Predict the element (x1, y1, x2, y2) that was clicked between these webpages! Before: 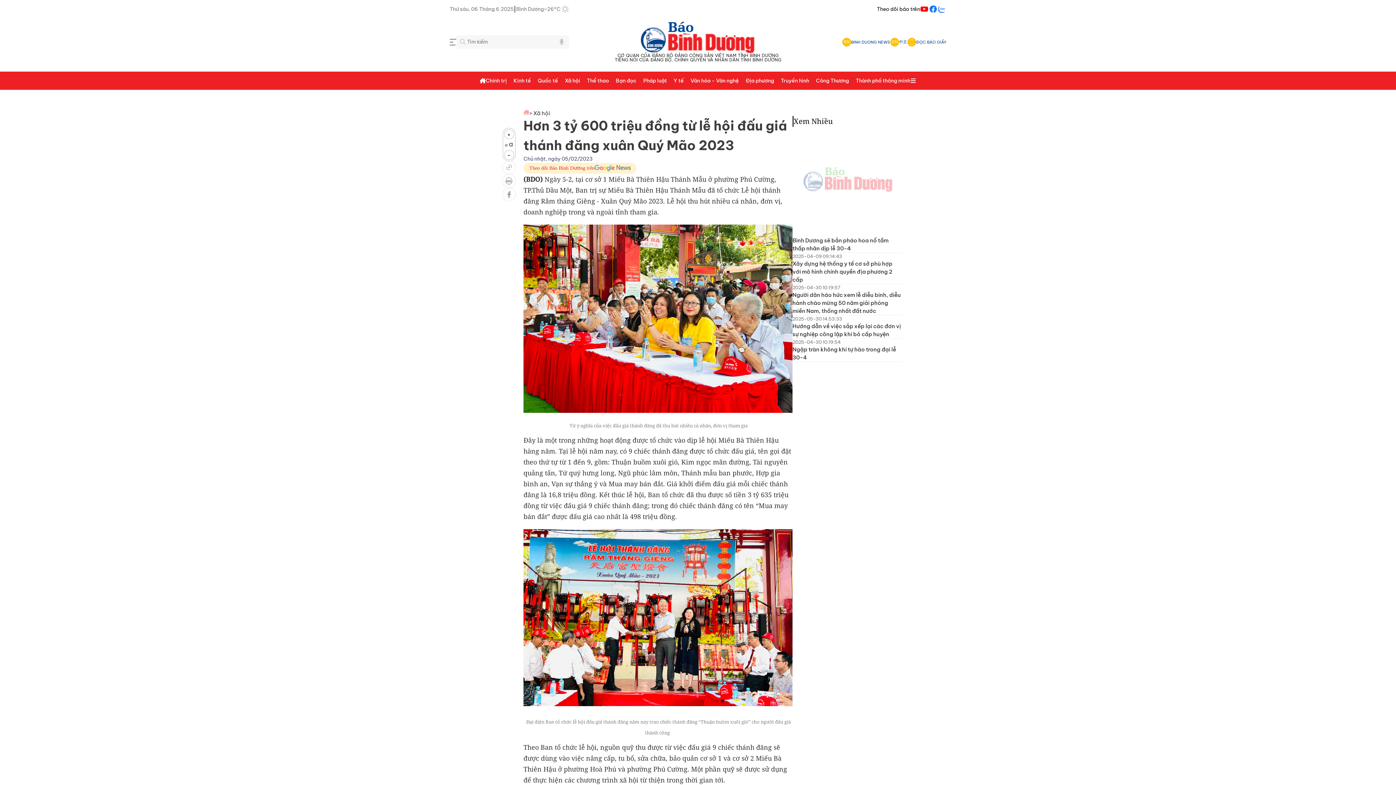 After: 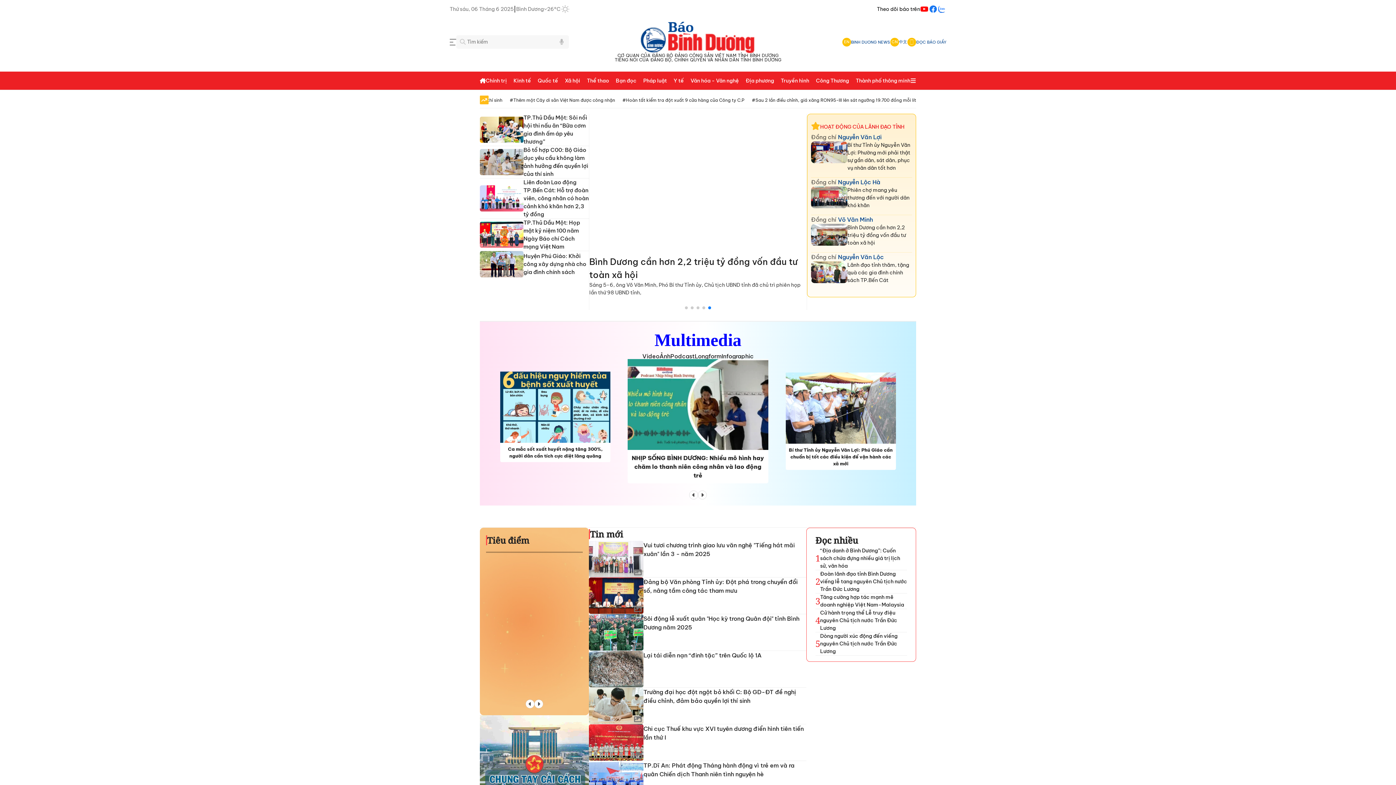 Action: label: CƠ QUAN CỦA ĐẢNG BỘ ĐẢNG CỘNG SẢN VIỆT NAM TỈNH BÌNH DƯƠNG
TIẾNG NÓI CỦA ĐẢNG BỘ, CHÍNH QUYỀN VÀ NHÂN DÂN TỈNH BÌNH DƯƠNG bbox: (611, 18, 785, 65)